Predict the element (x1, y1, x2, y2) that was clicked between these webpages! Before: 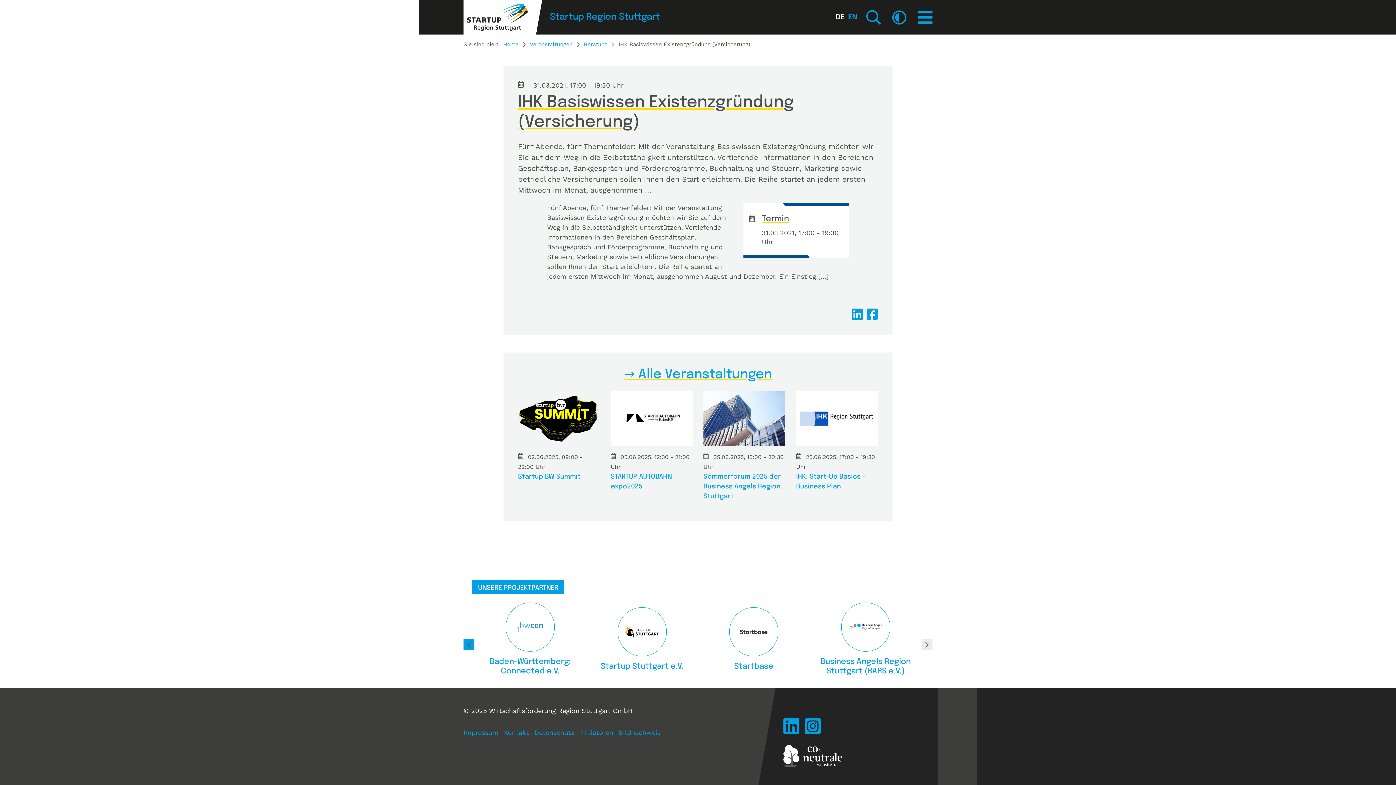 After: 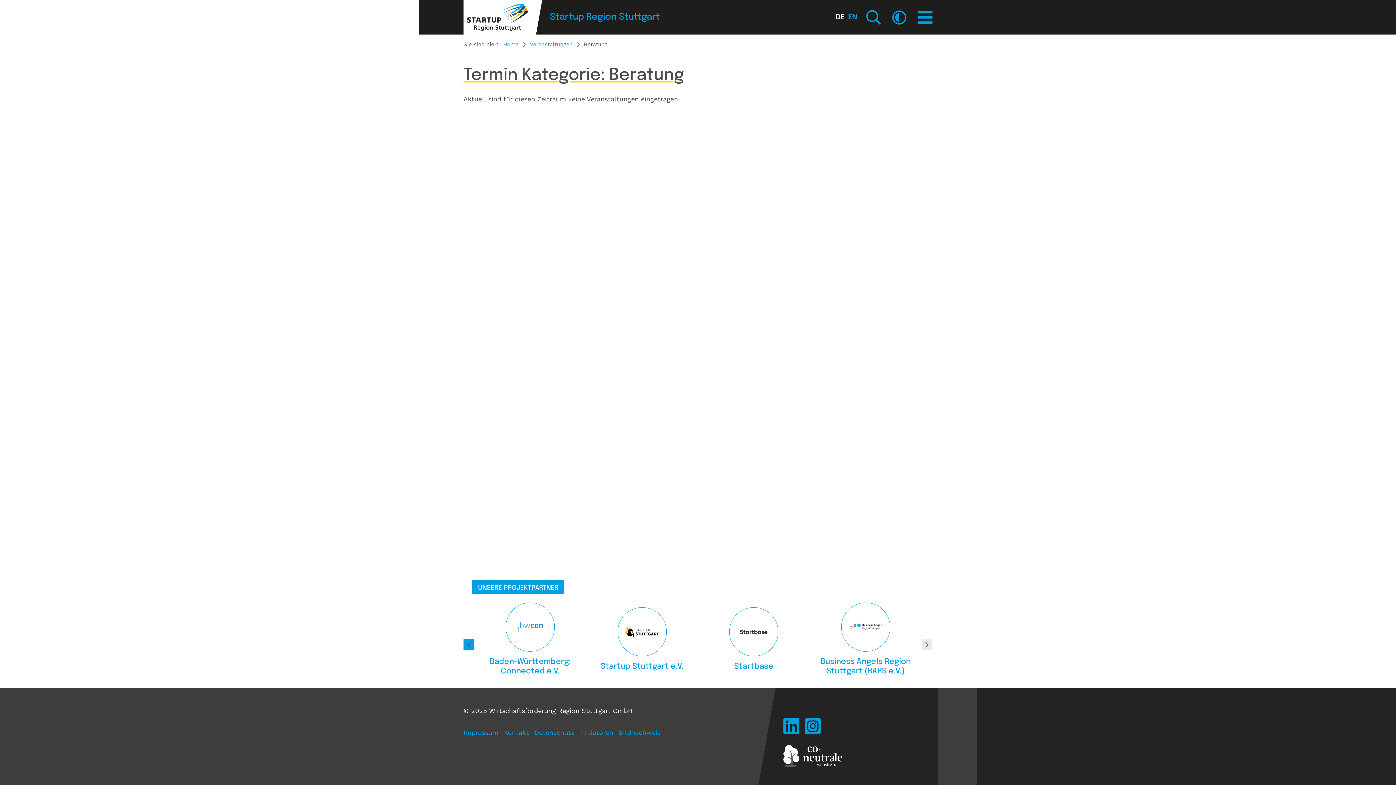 Action: label: Beratung bbox: (579, 40, 611, 48)